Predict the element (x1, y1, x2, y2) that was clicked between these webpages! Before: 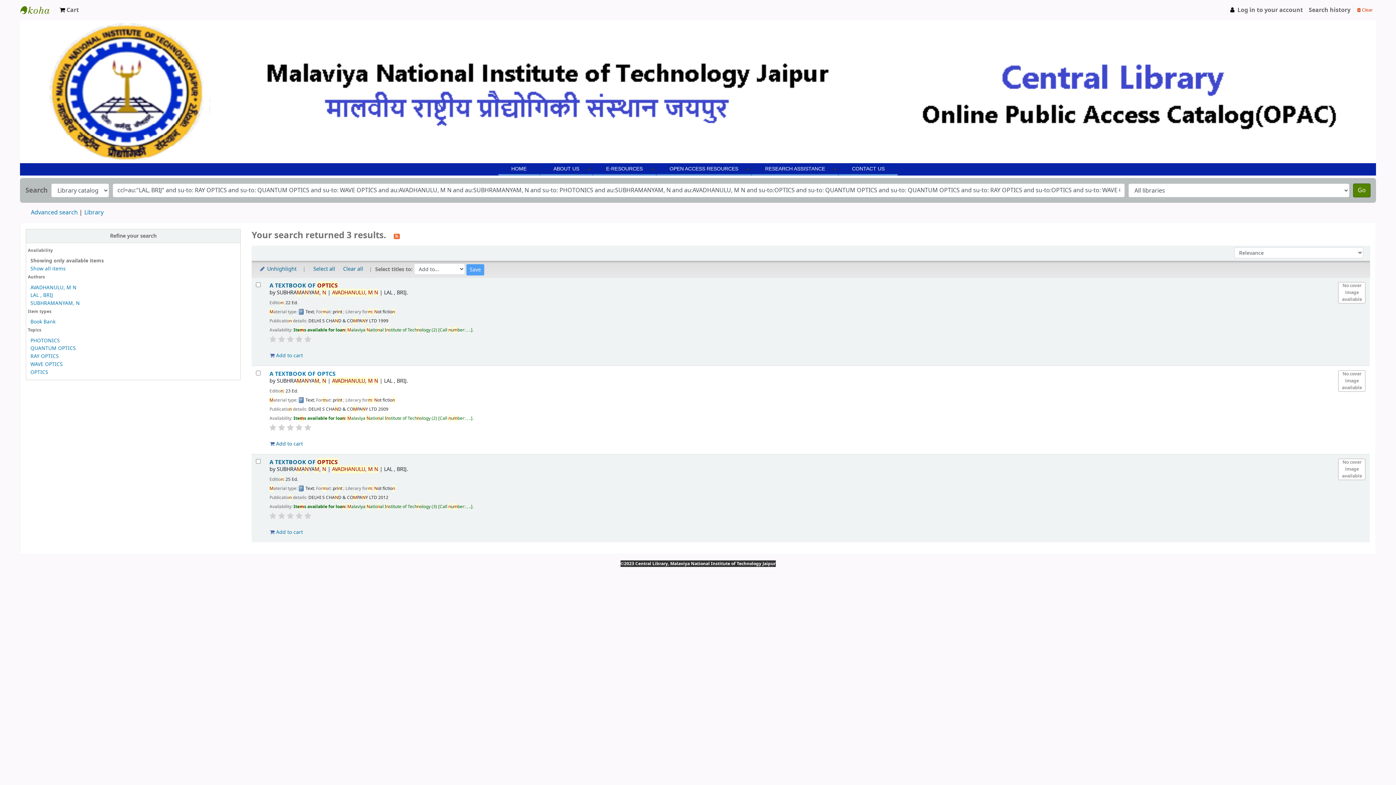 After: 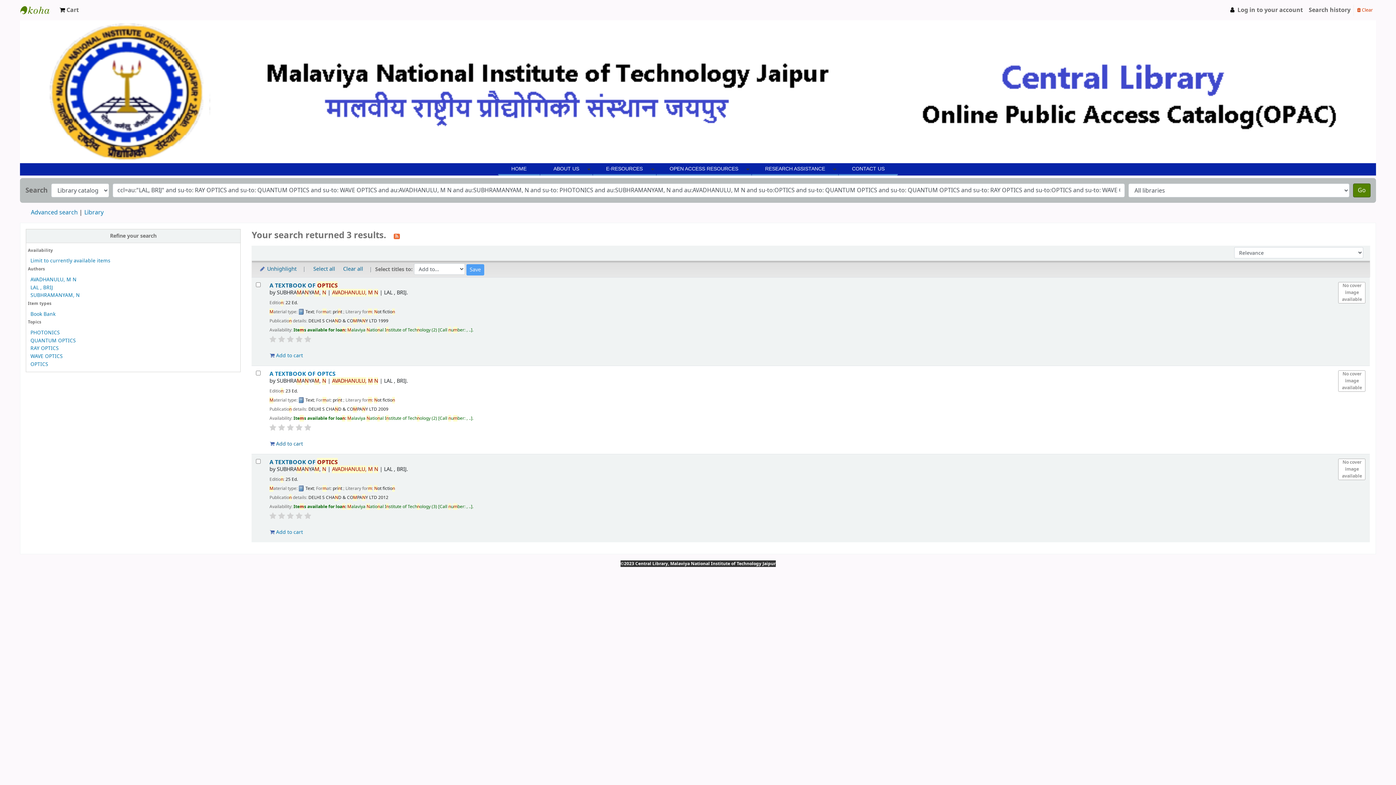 Action: bbox: (30, 344, 75, 352) label: QUANTUM OPTICS